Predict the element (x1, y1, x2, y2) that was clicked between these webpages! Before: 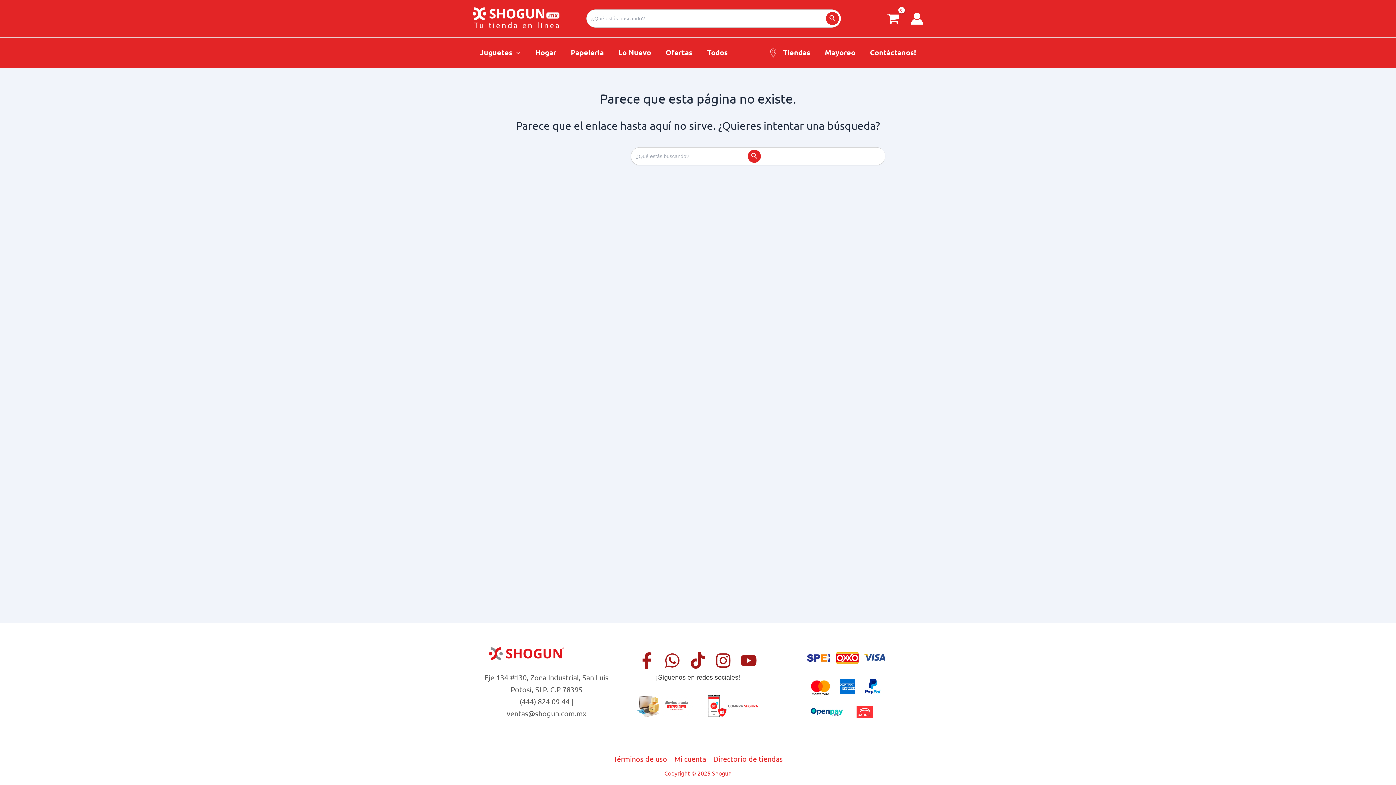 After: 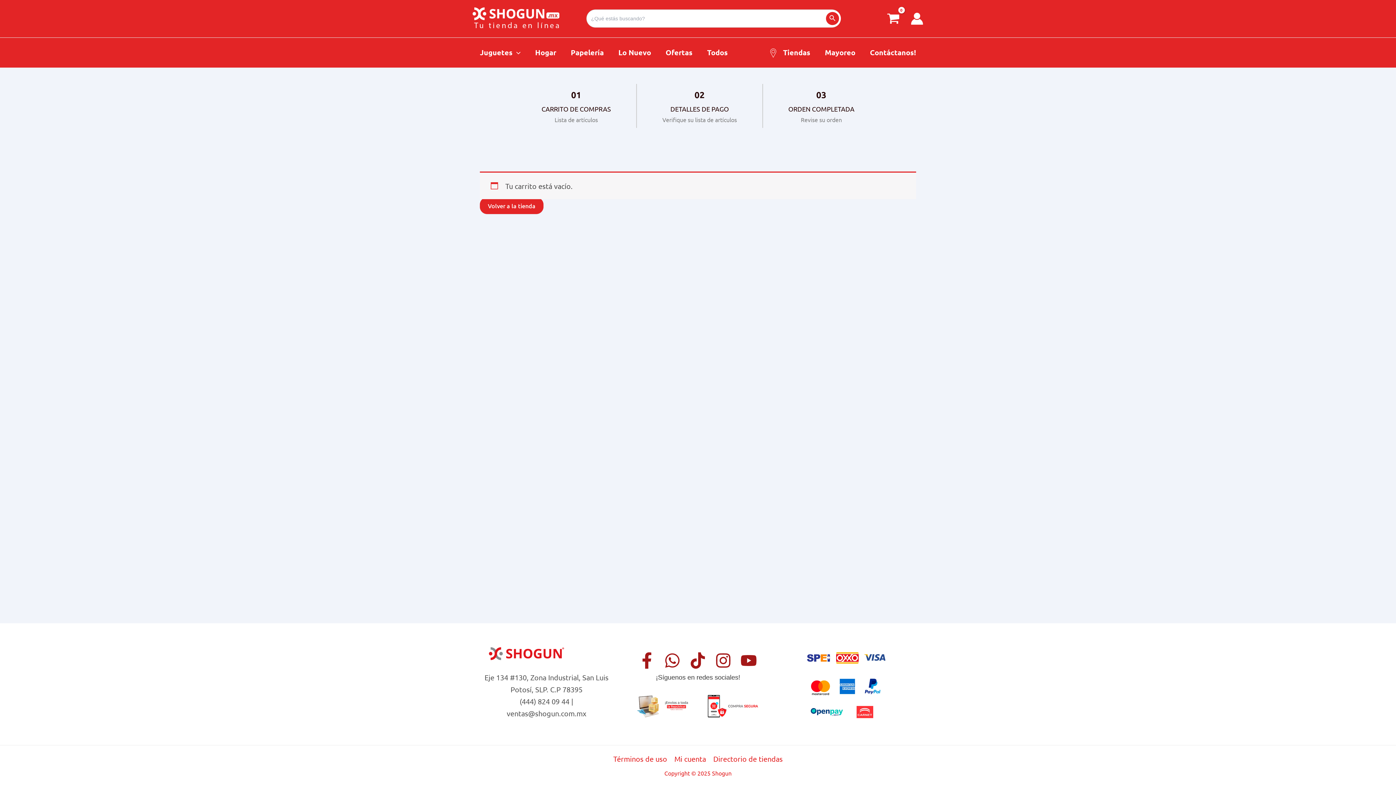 Action: label: View Shopping Cart, empty bbox: (883, 7, 903, 29)